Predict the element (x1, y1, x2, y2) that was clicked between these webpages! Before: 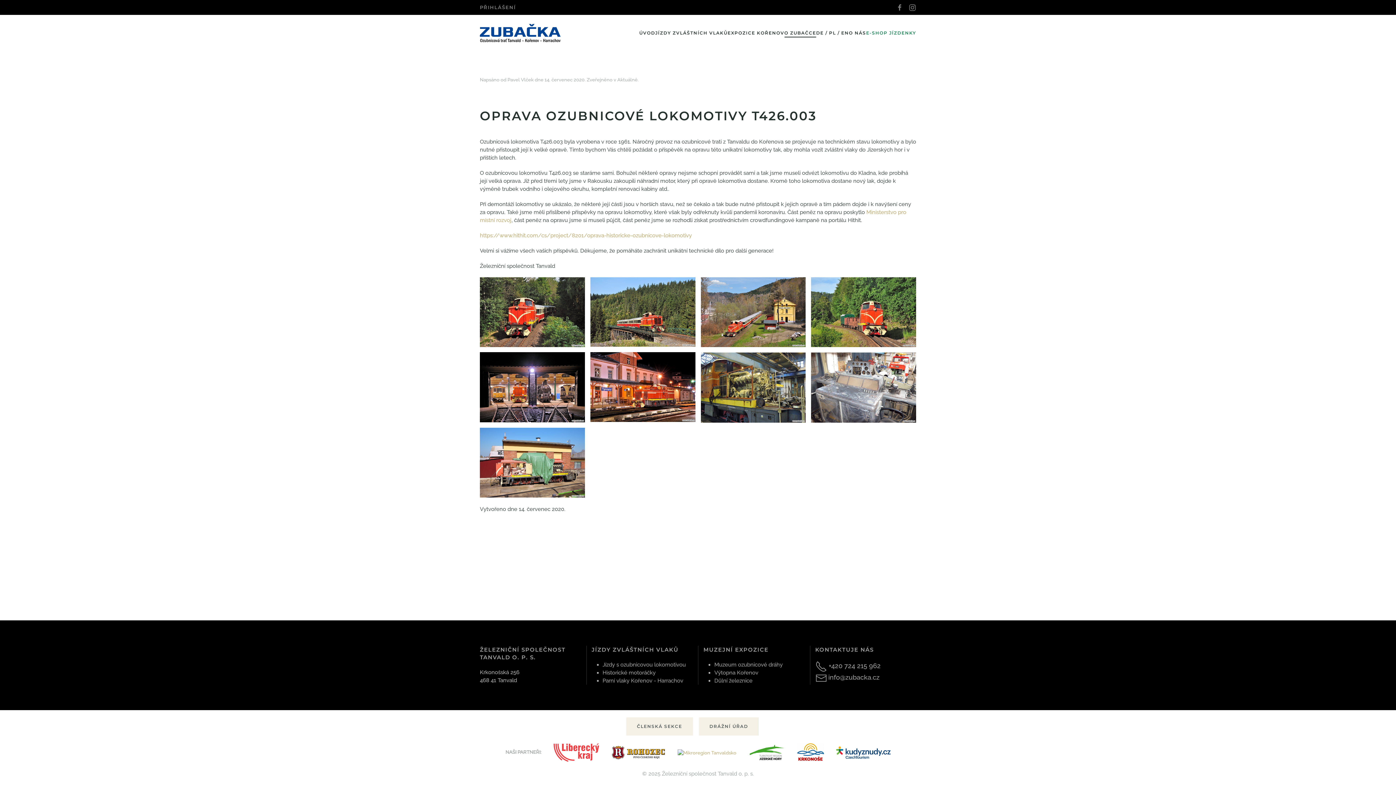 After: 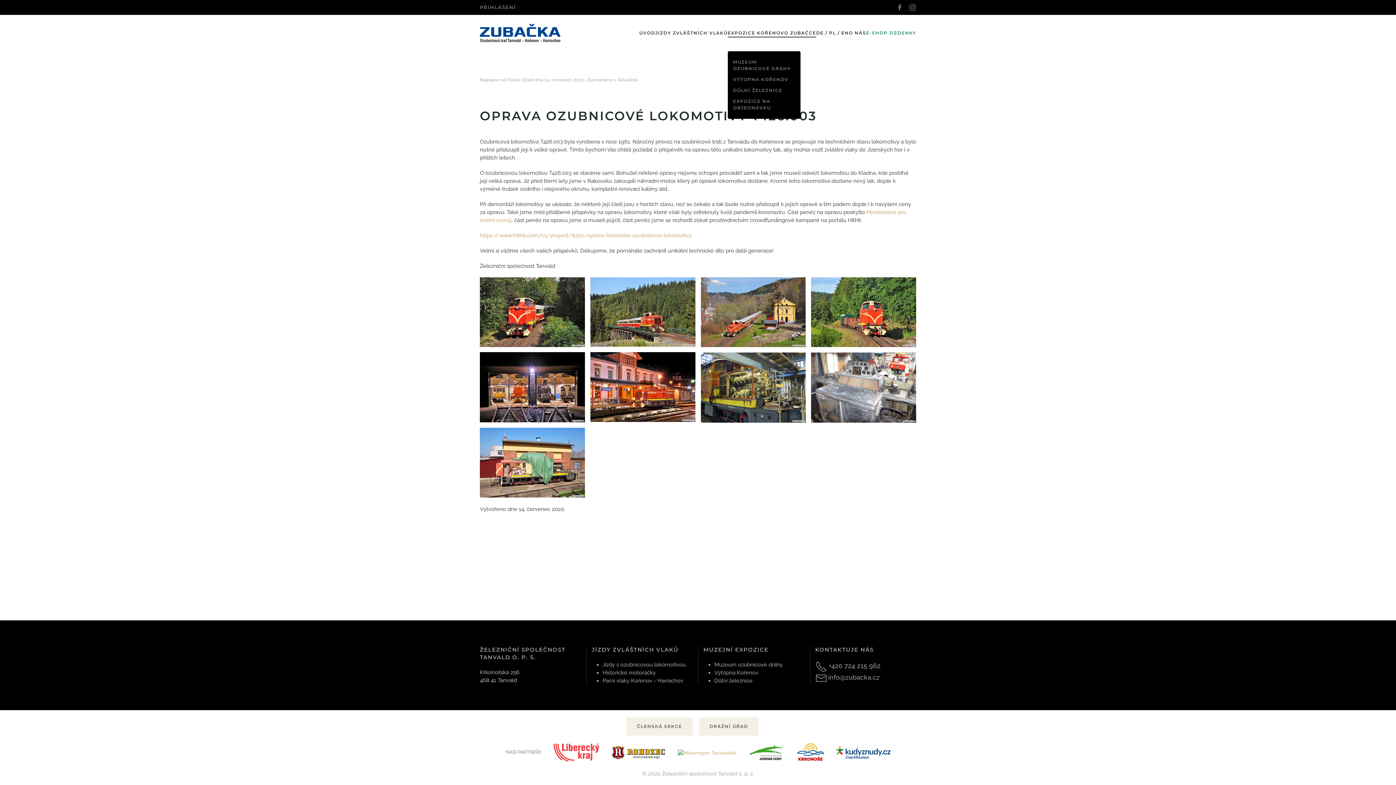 Action: label: EXPOZICE KOŘENOV bbox: (727, 14, 784, 51)